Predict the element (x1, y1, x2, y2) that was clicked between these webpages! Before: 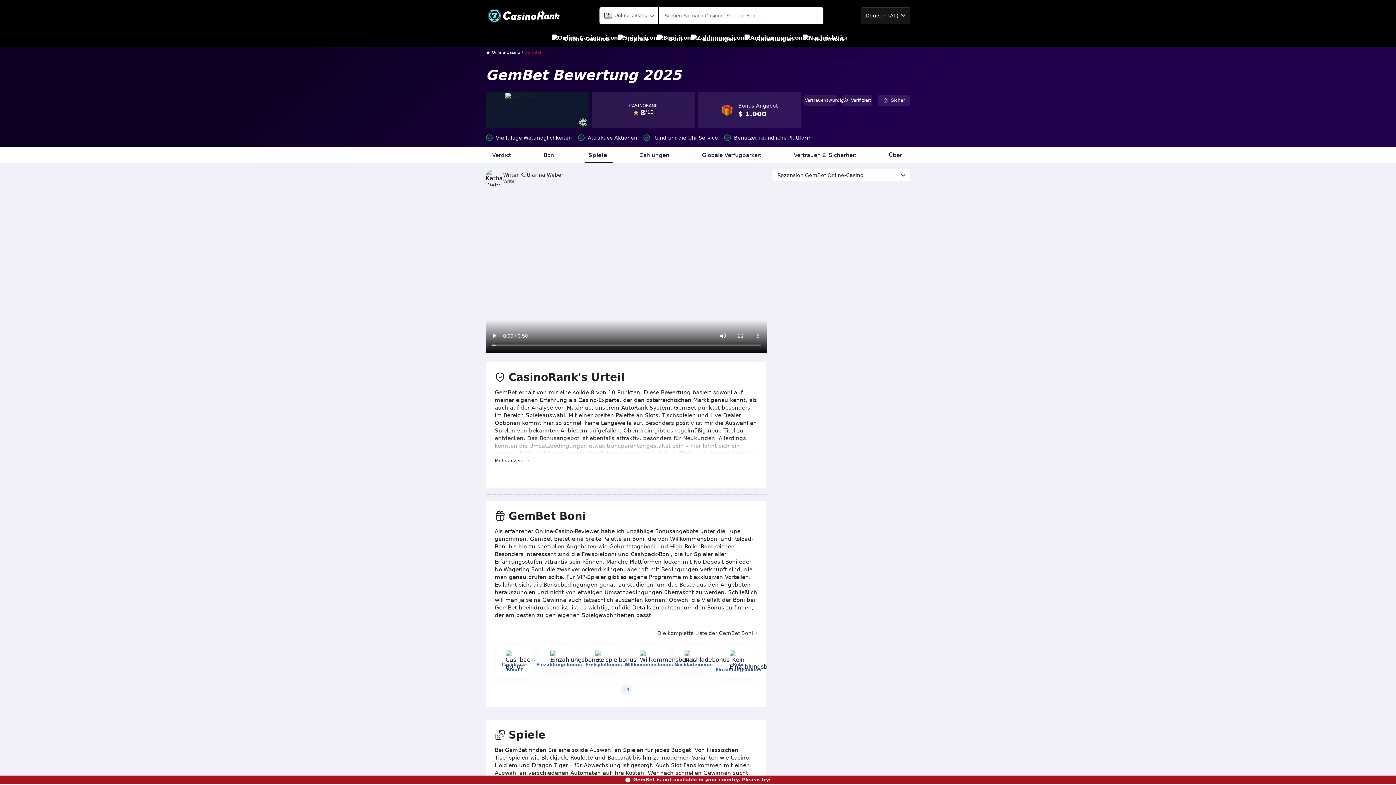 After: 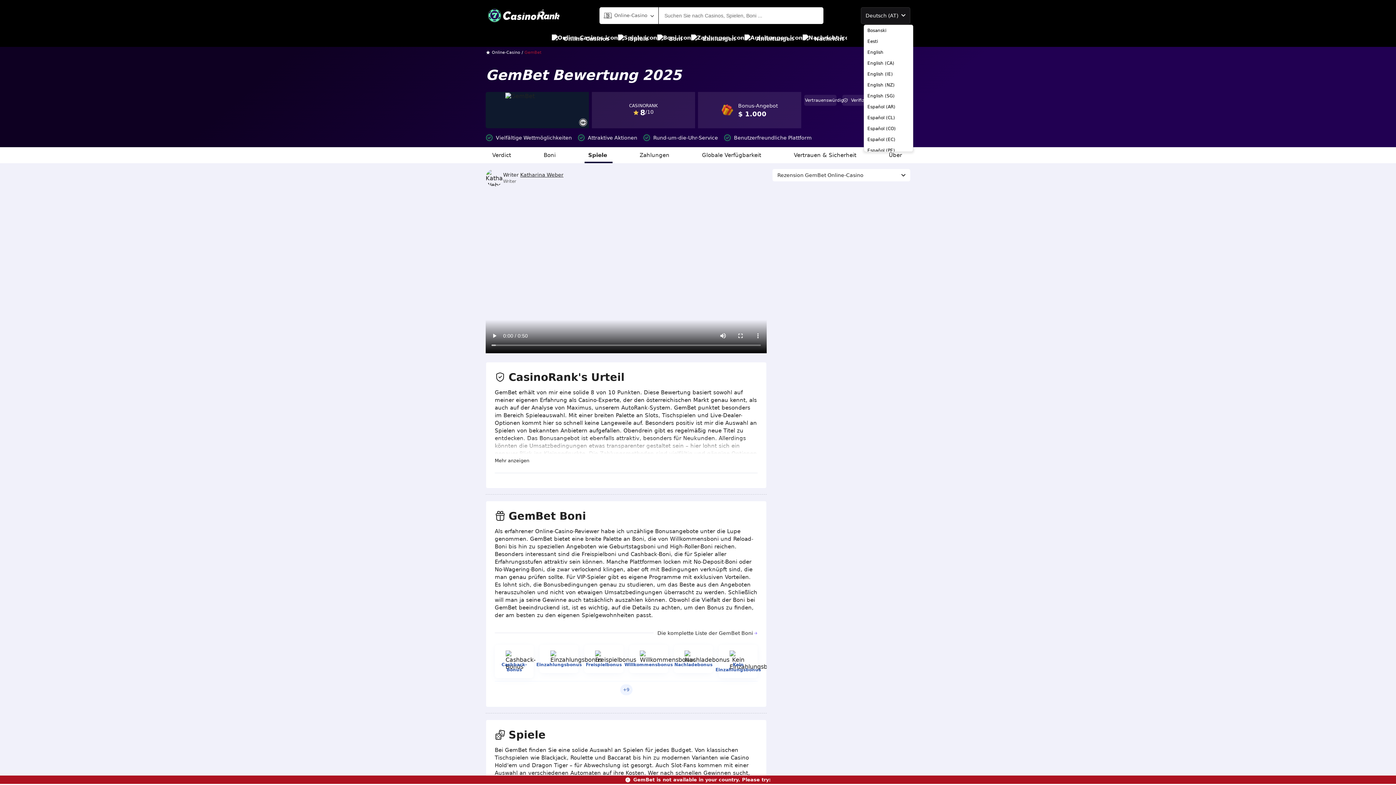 Action: bbox: (861, 7, 910, 23) label: Deutsch (AT)